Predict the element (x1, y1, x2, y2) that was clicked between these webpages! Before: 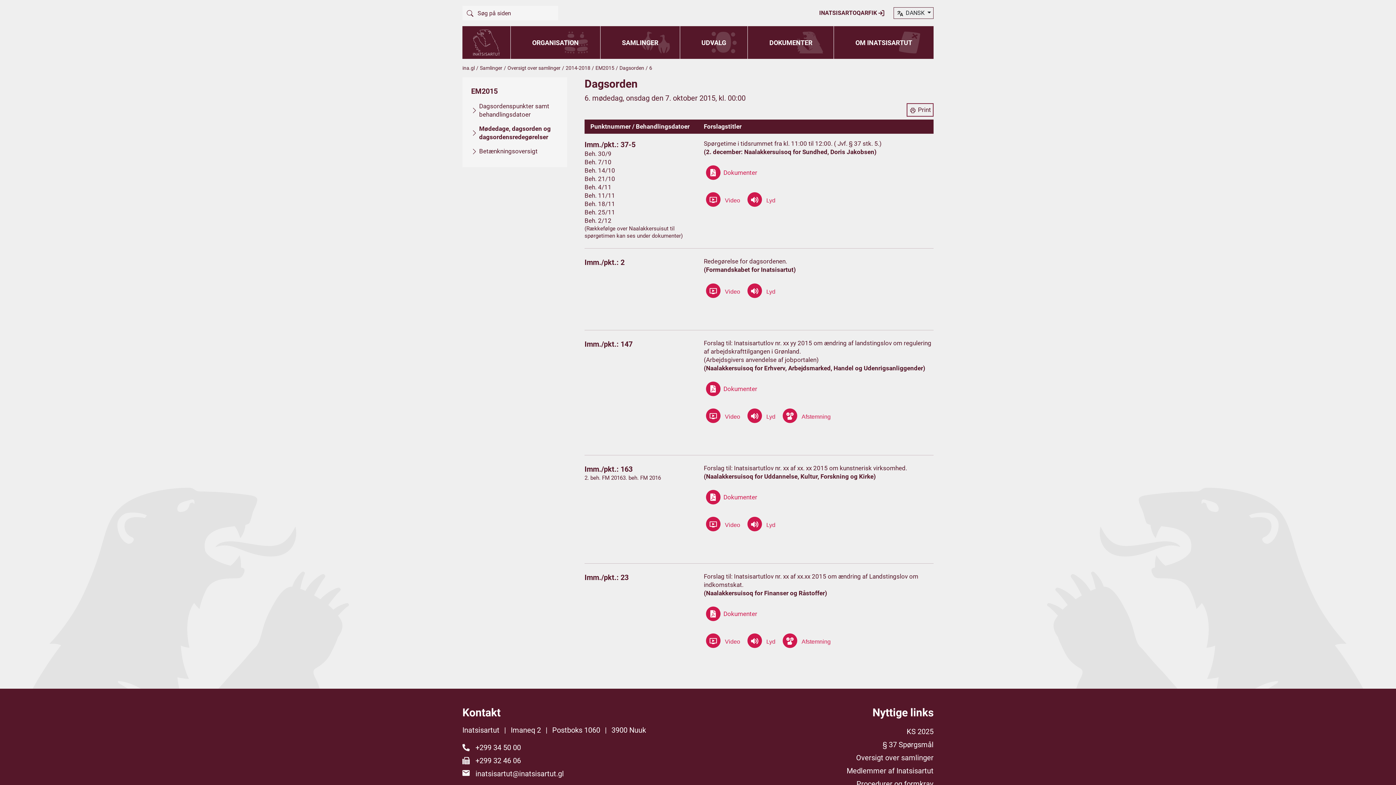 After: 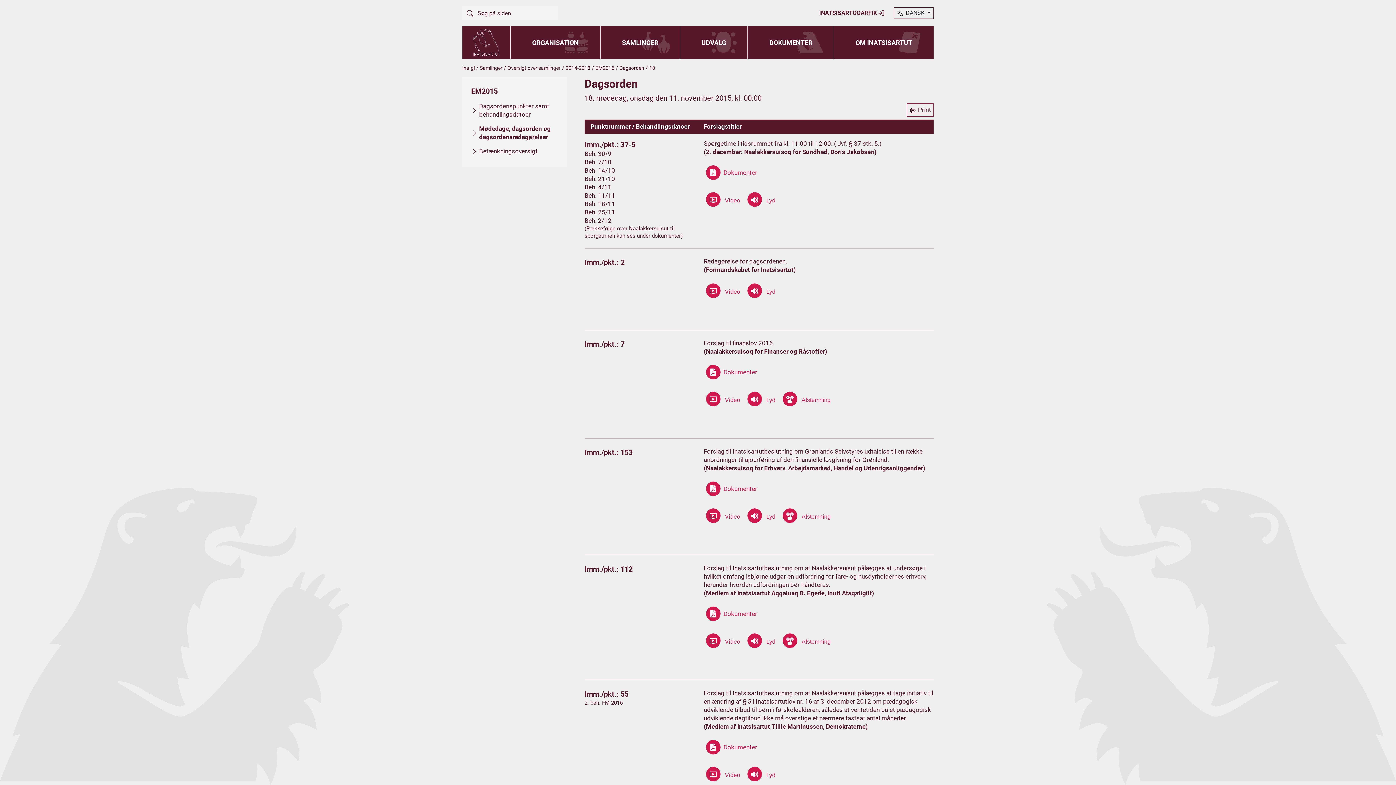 Action: label: Beh. 11/11 bbox: (584, 192, 615, 199)